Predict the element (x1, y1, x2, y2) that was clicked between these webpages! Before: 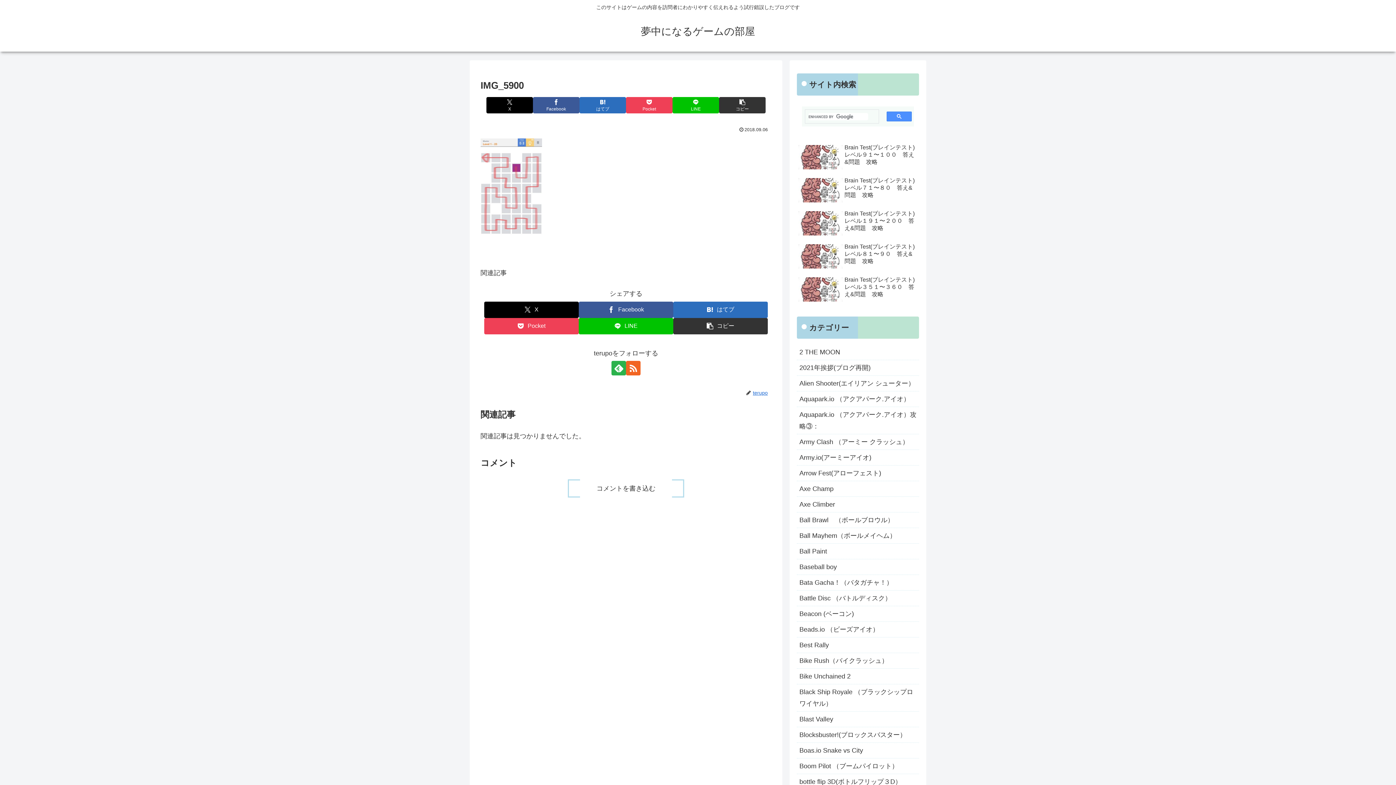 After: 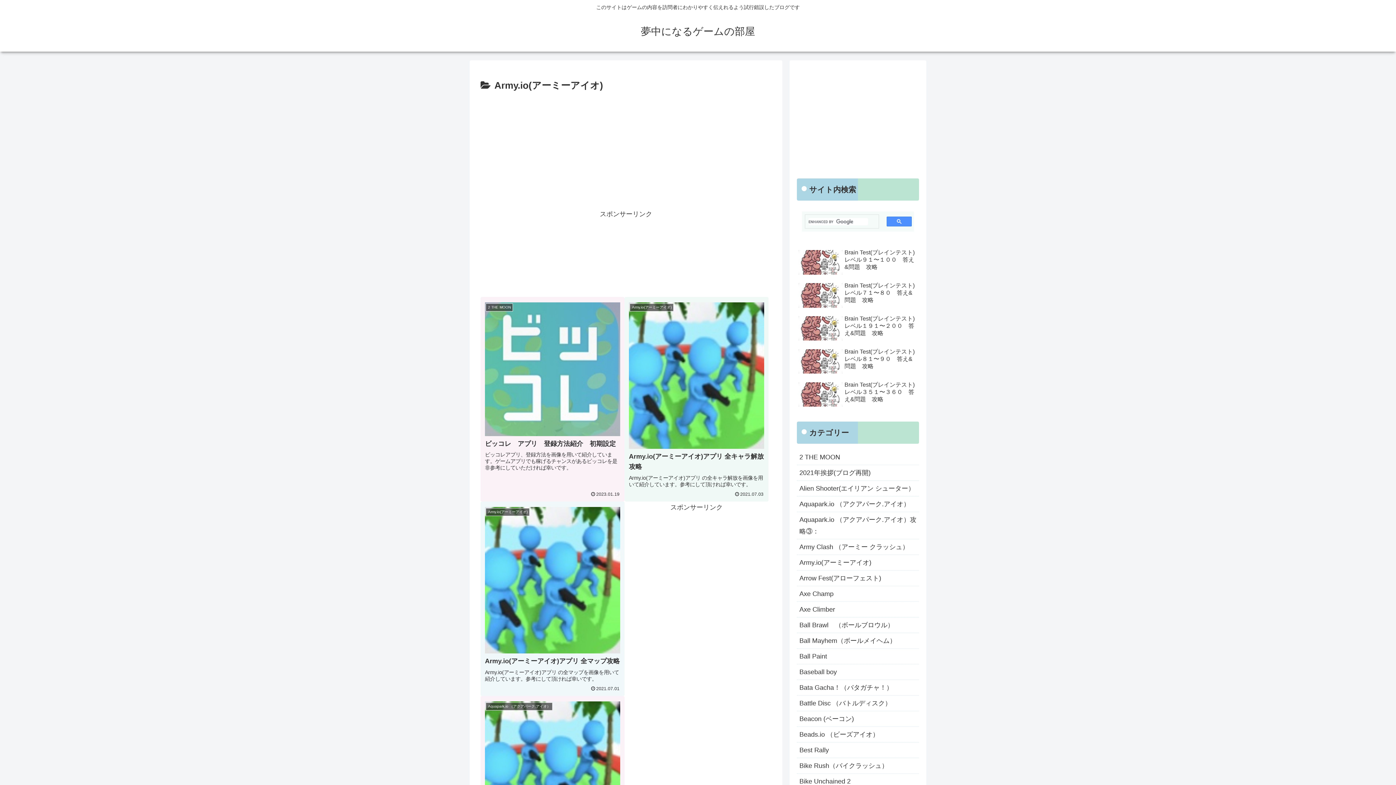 Action: label: Army.io(アーミーアイオ) bbox: (797, 450, 919, 465)